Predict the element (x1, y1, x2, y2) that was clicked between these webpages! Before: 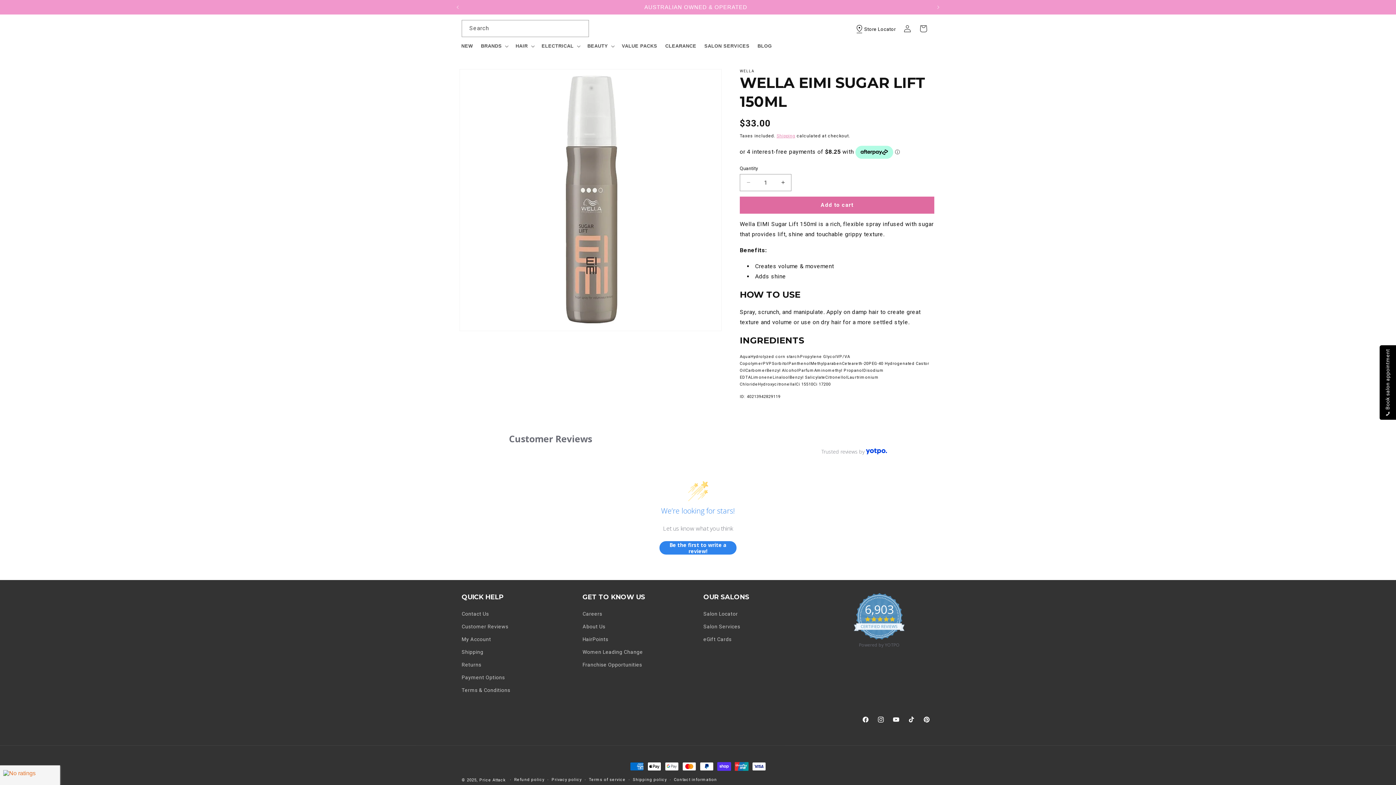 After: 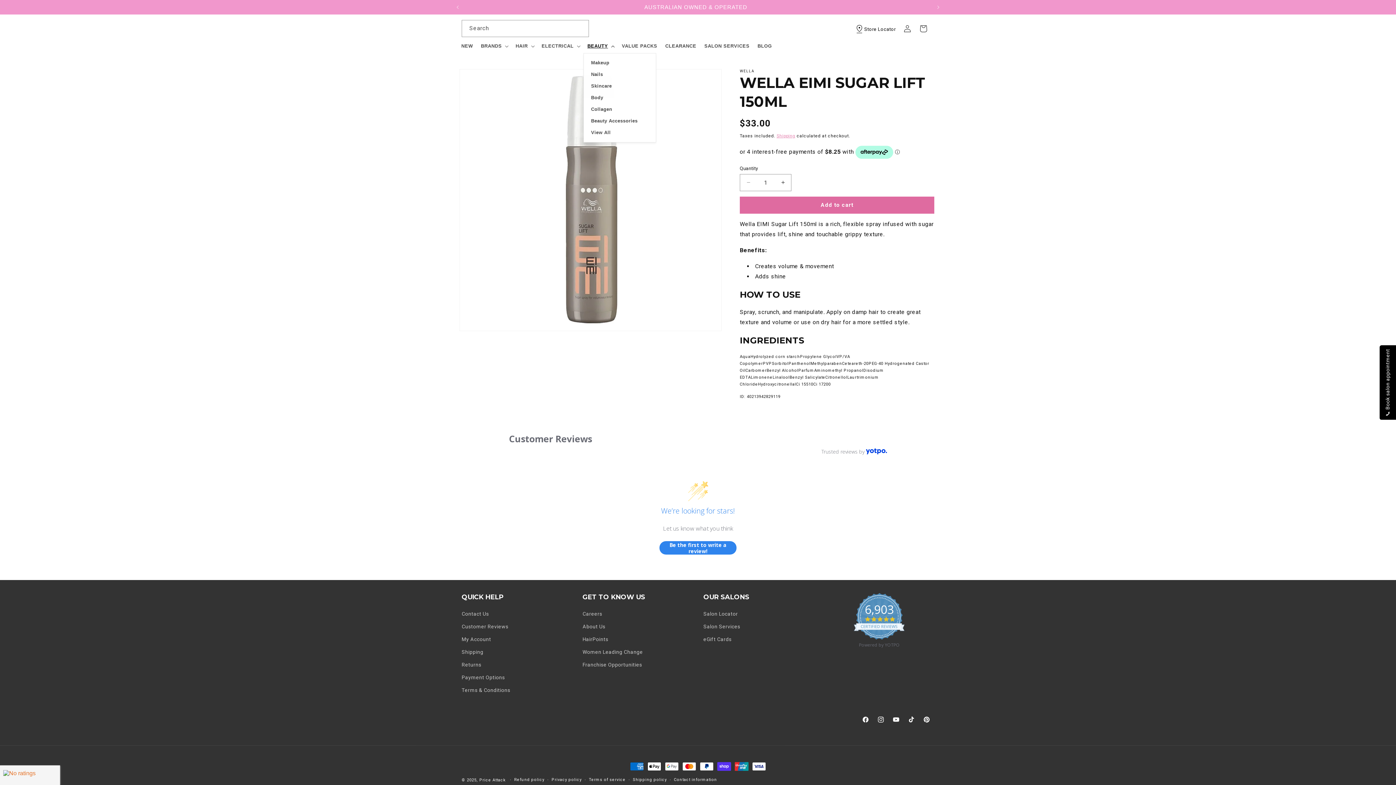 Action: bbox: (583, 39, 617, 52) label: BEAUTY